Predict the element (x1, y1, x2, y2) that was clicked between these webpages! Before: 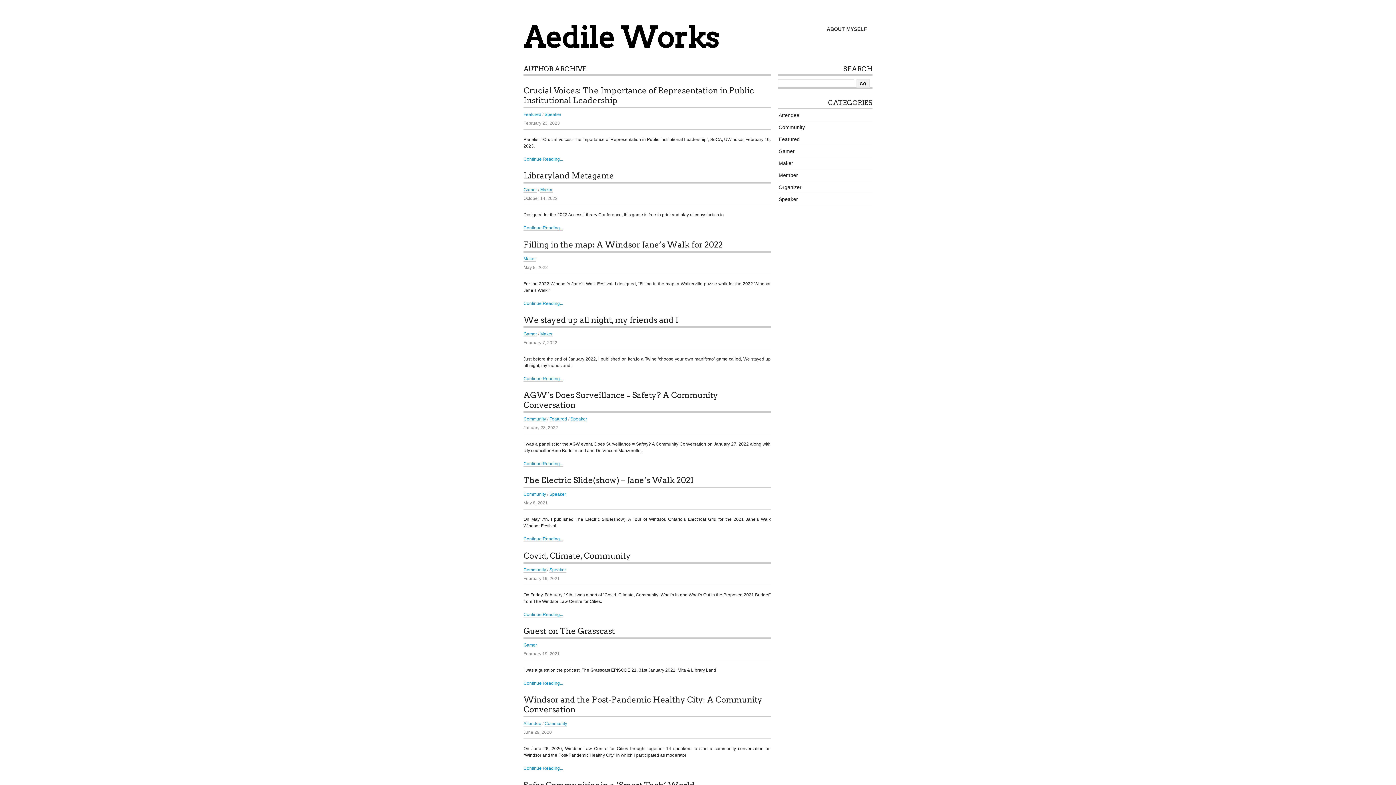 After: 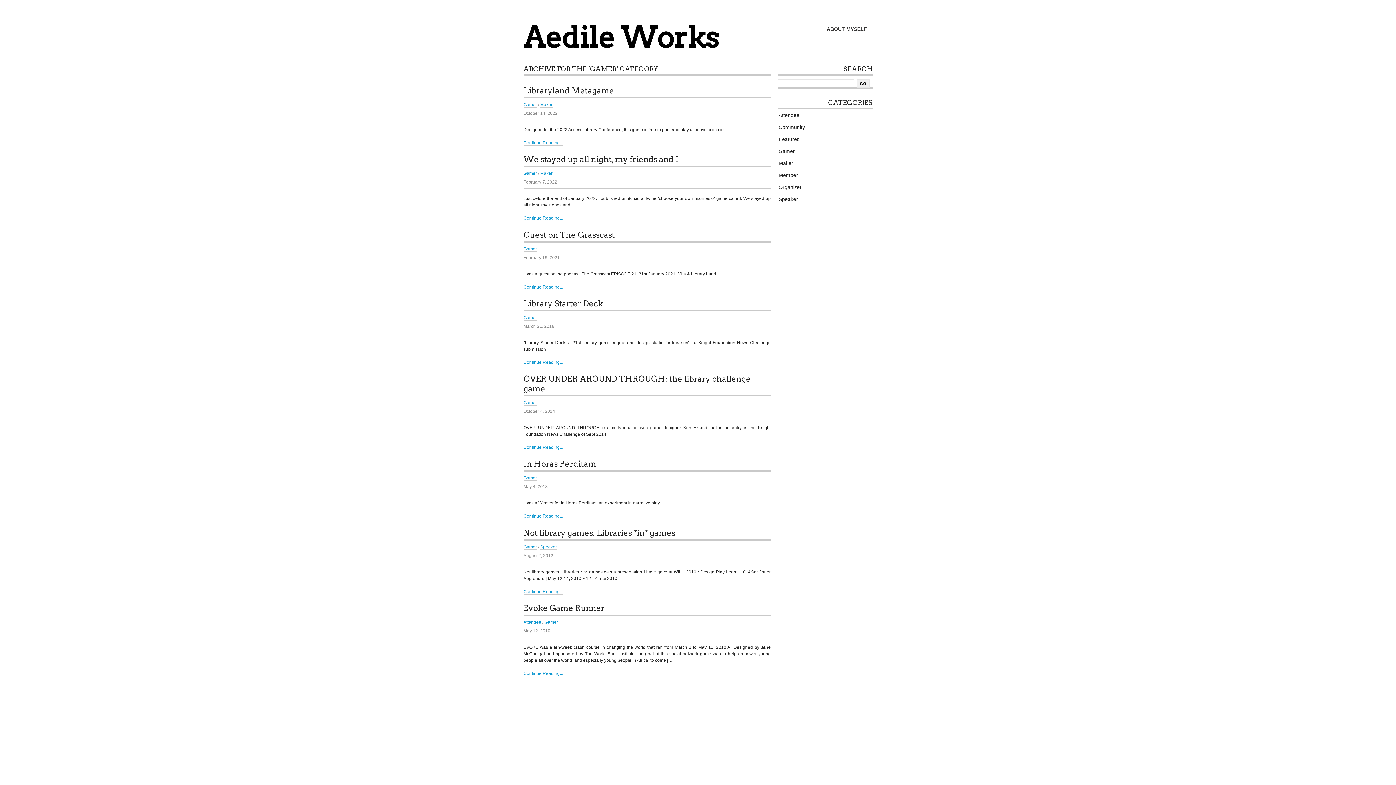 Action: label: Gamer bbox: (523, 331, 537, 337)